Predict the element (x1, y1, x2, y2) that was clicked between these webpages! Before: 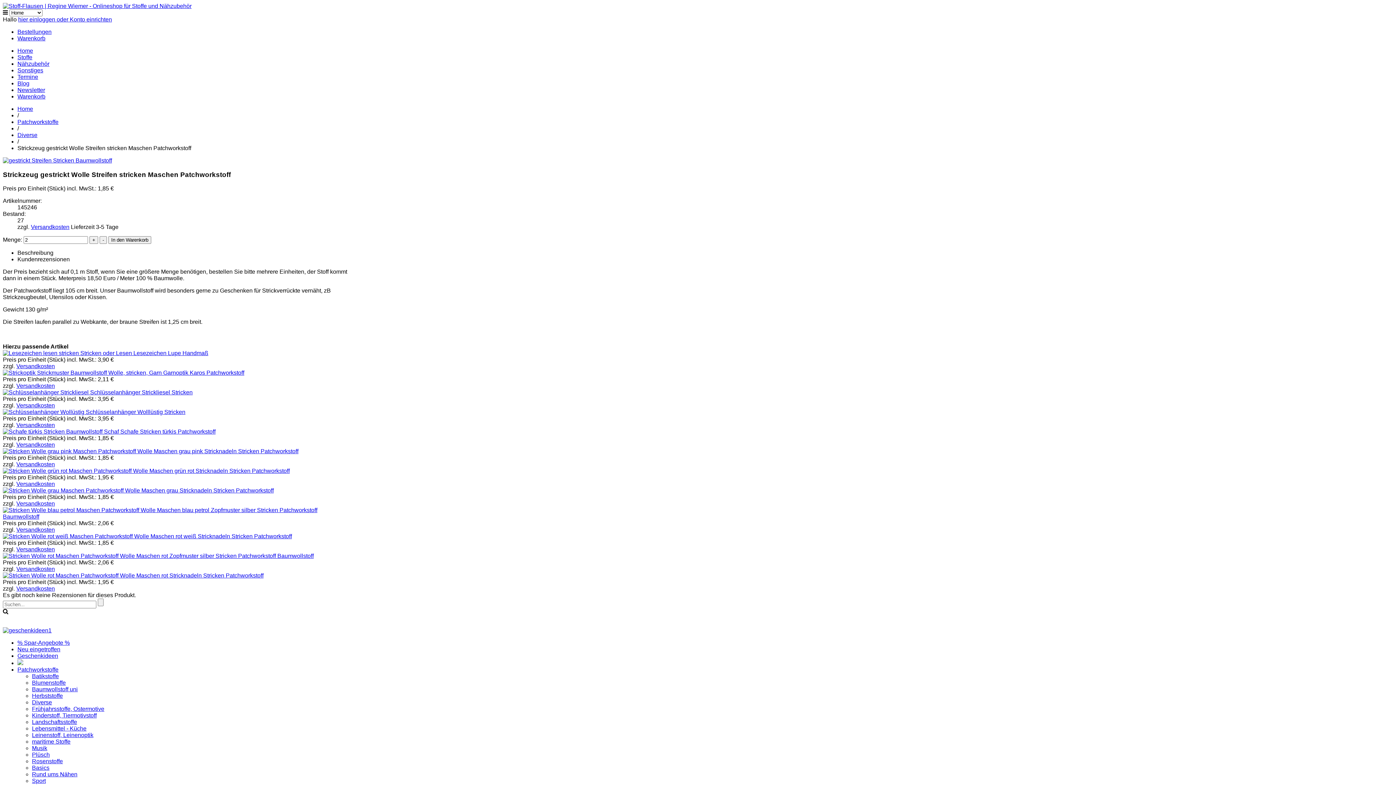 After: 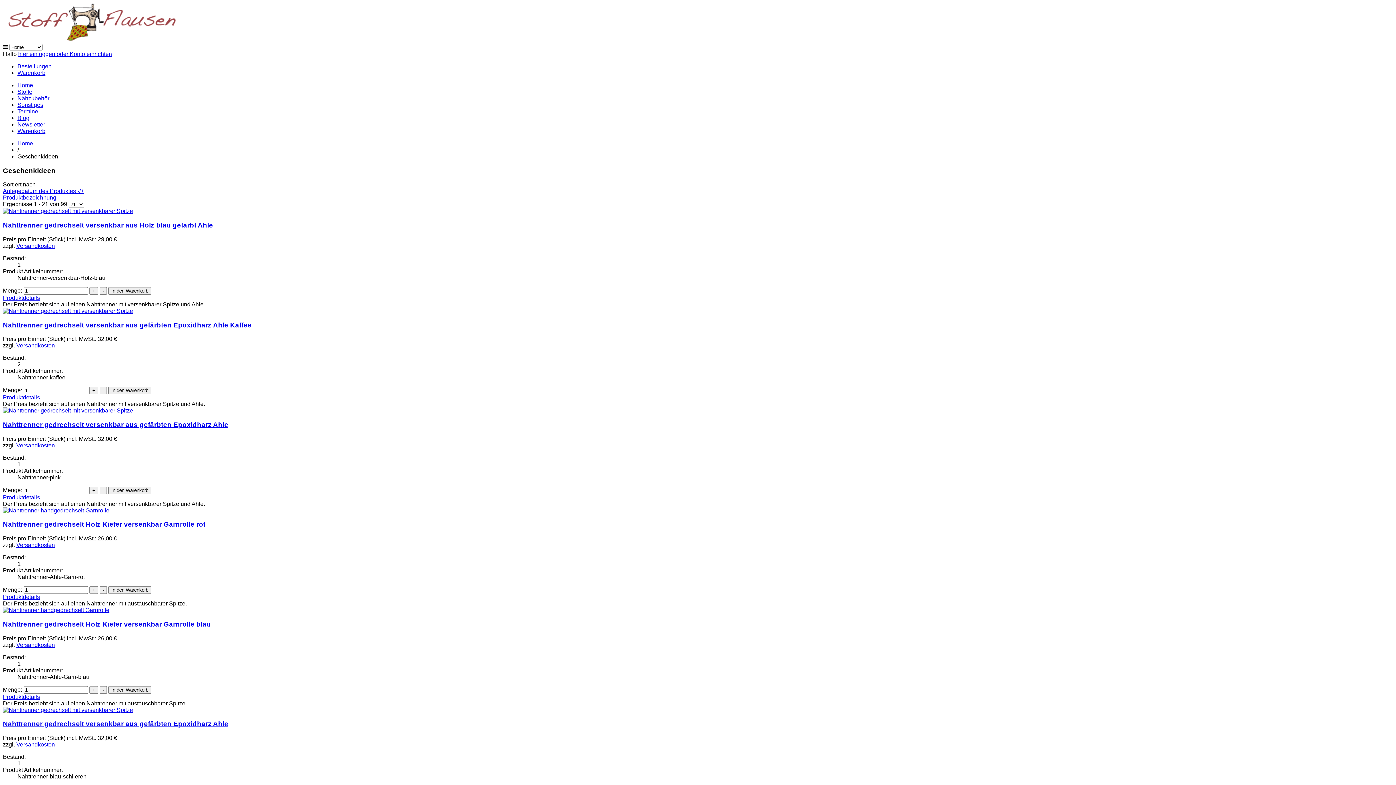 Action: label: Geschenkideen bbox: (17, 653, 58, 659)